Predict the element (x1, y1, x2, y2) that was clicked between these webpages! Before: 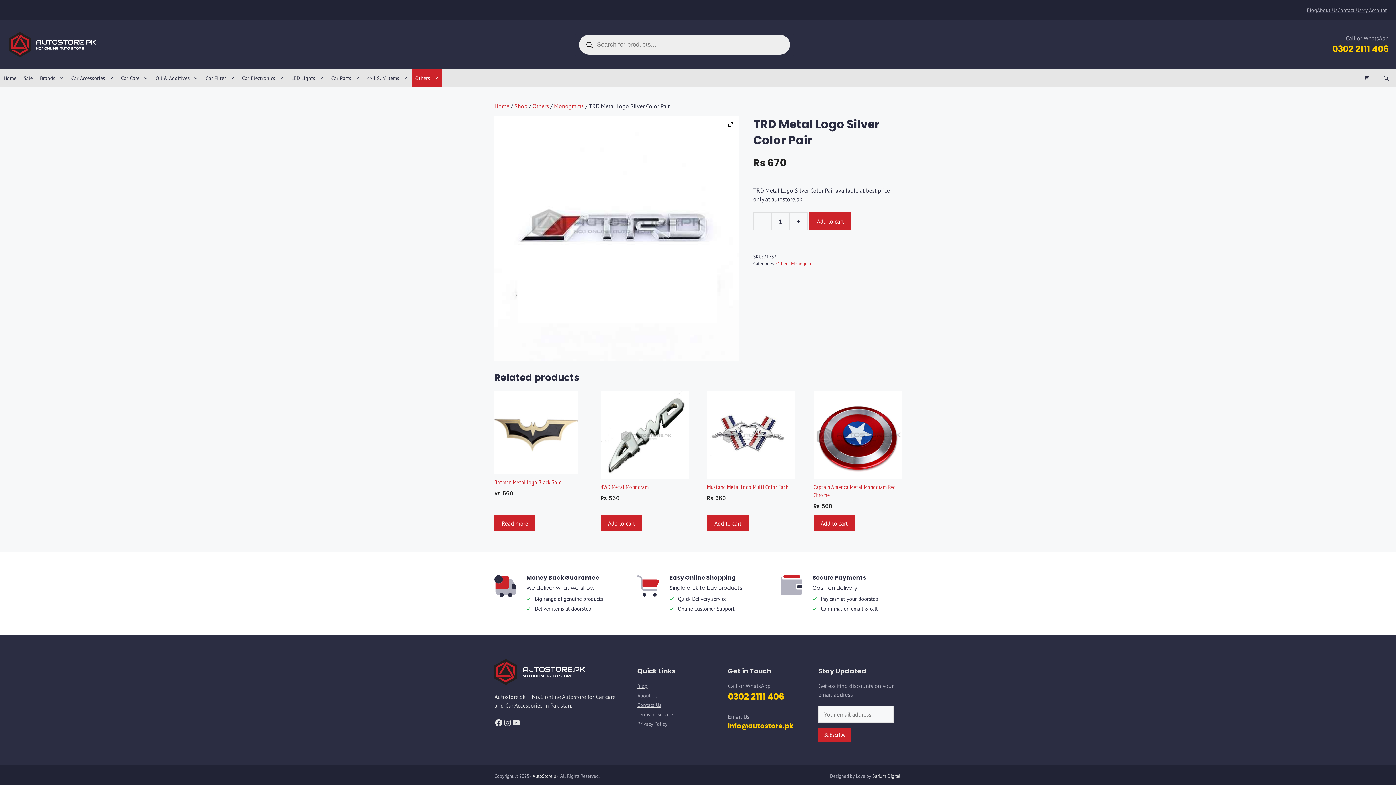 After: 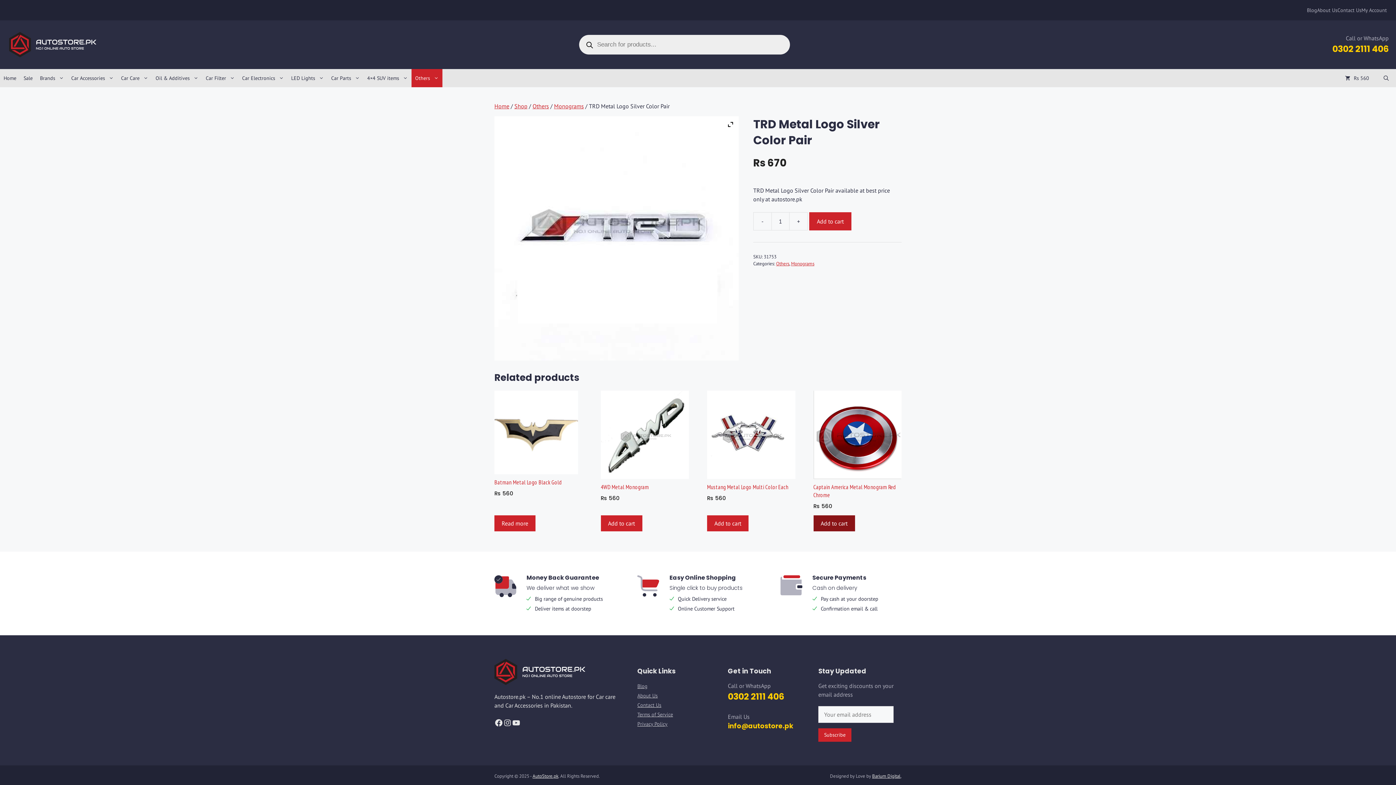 Action: label: Add to cart: “Captain America Metal Monogram Red Chrome” bbox: (813, 515, 855, 531)